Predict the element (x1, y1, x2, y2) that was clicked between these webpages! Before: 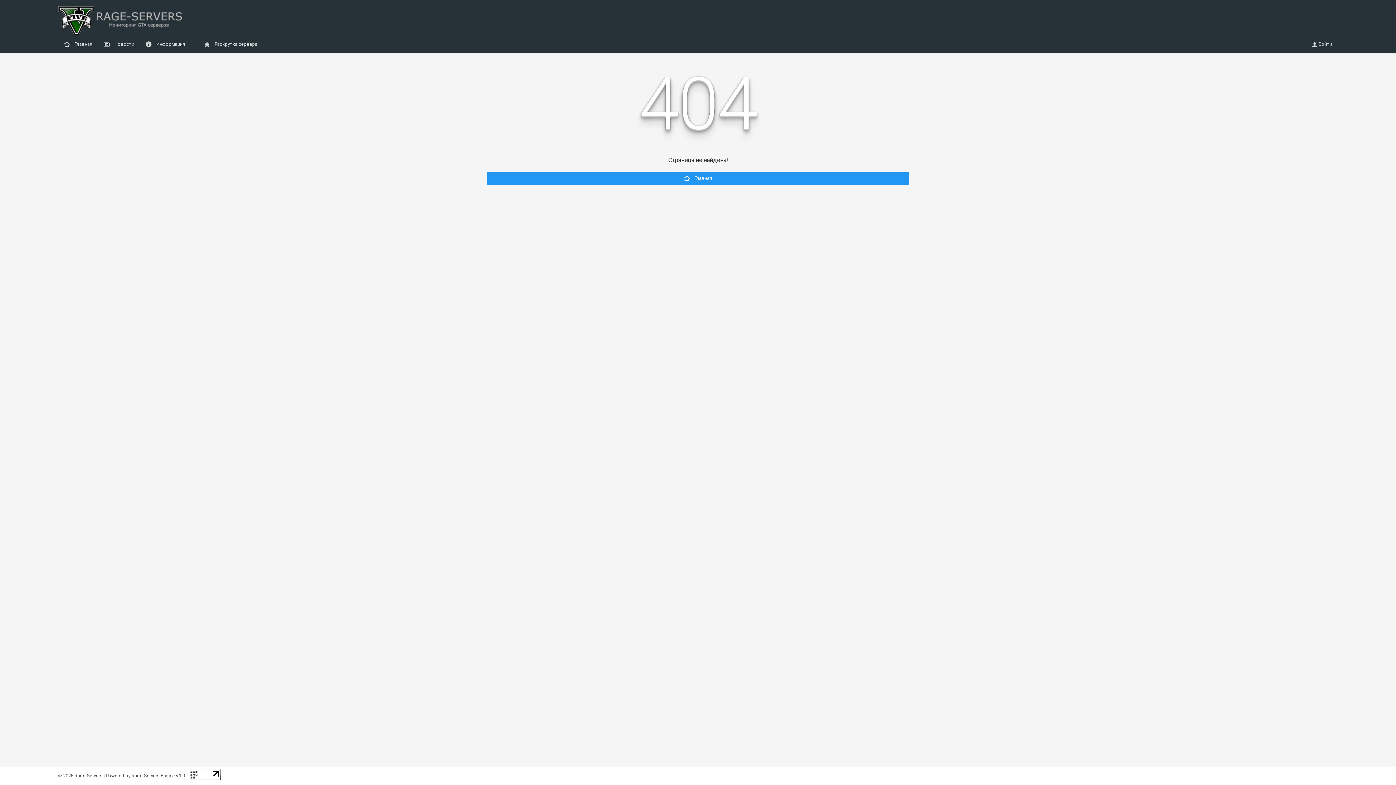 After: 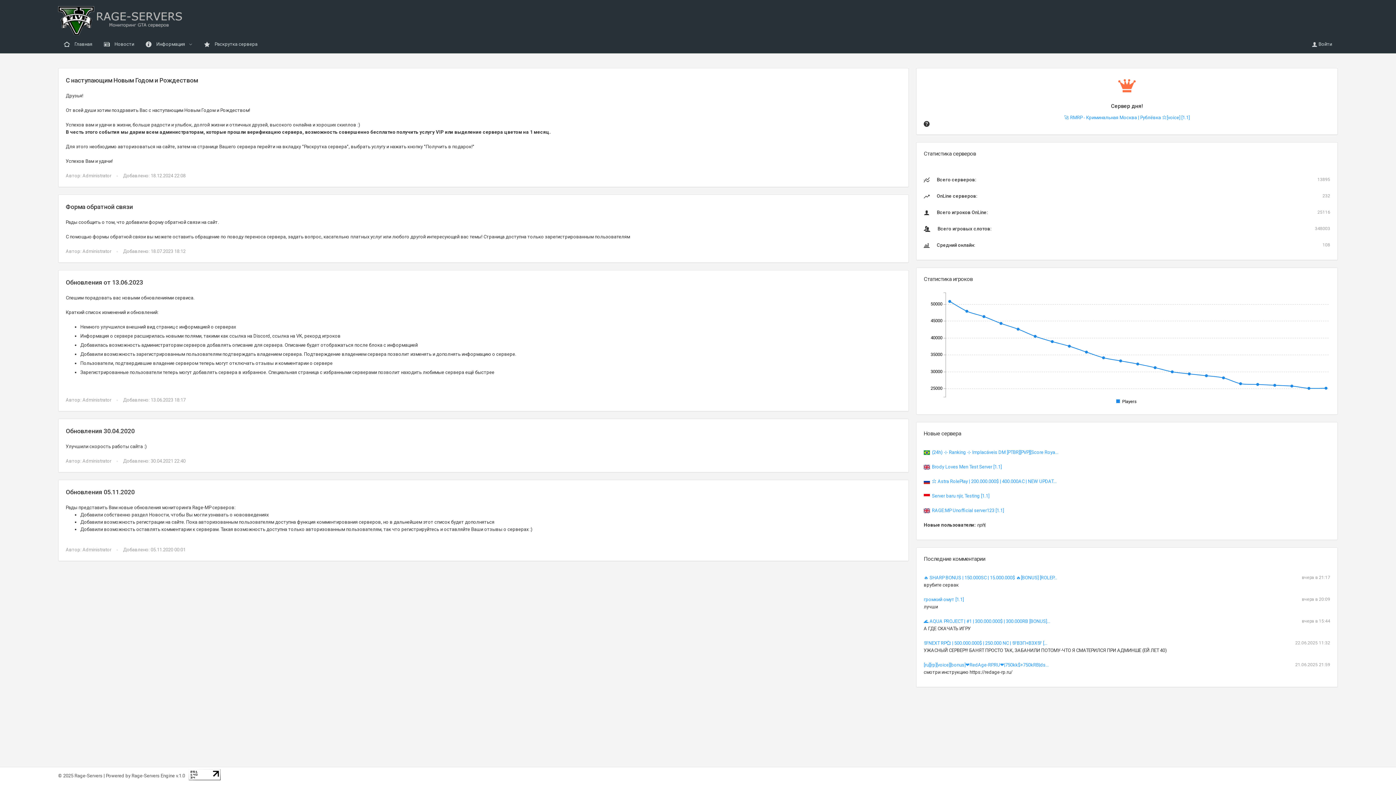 Action: label:  Новости bbox: (98, 35, 140, 53)